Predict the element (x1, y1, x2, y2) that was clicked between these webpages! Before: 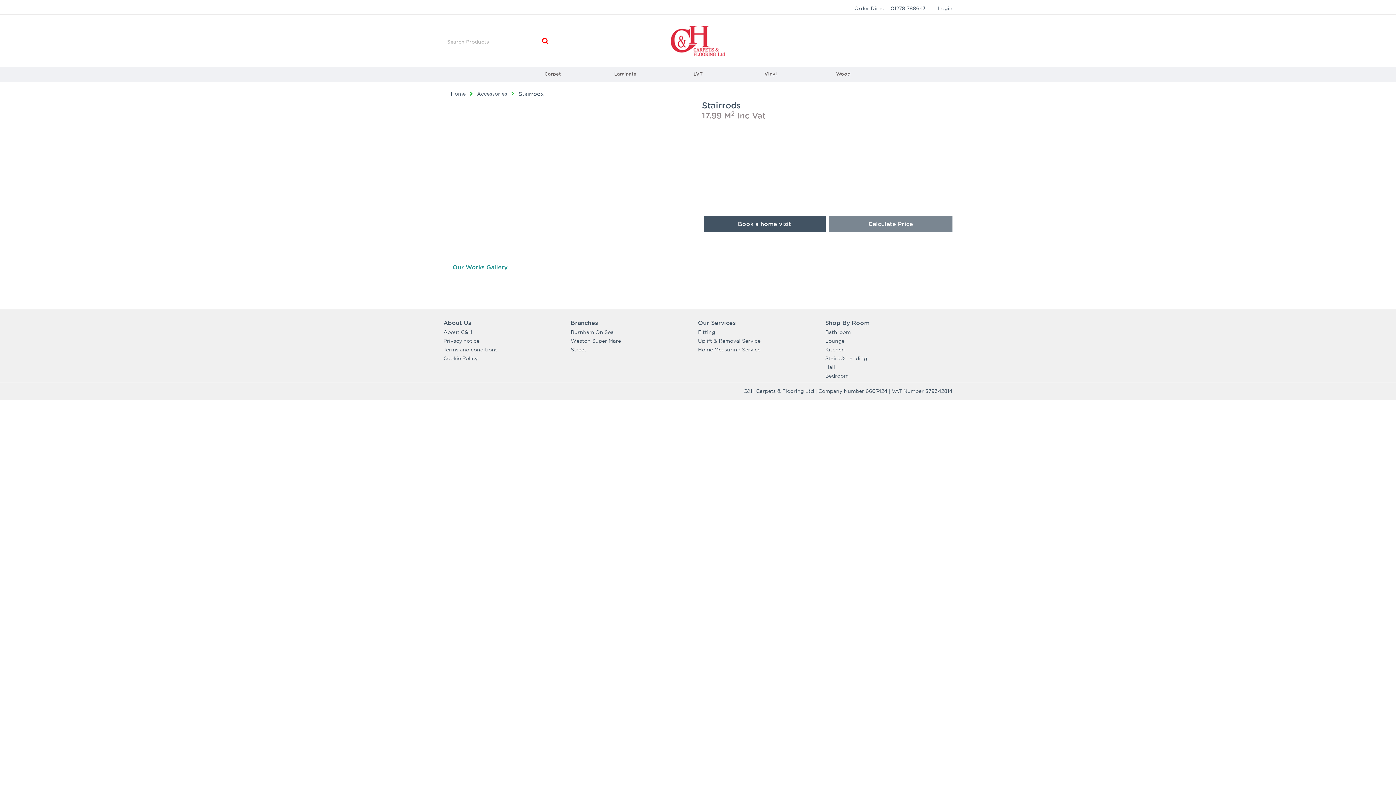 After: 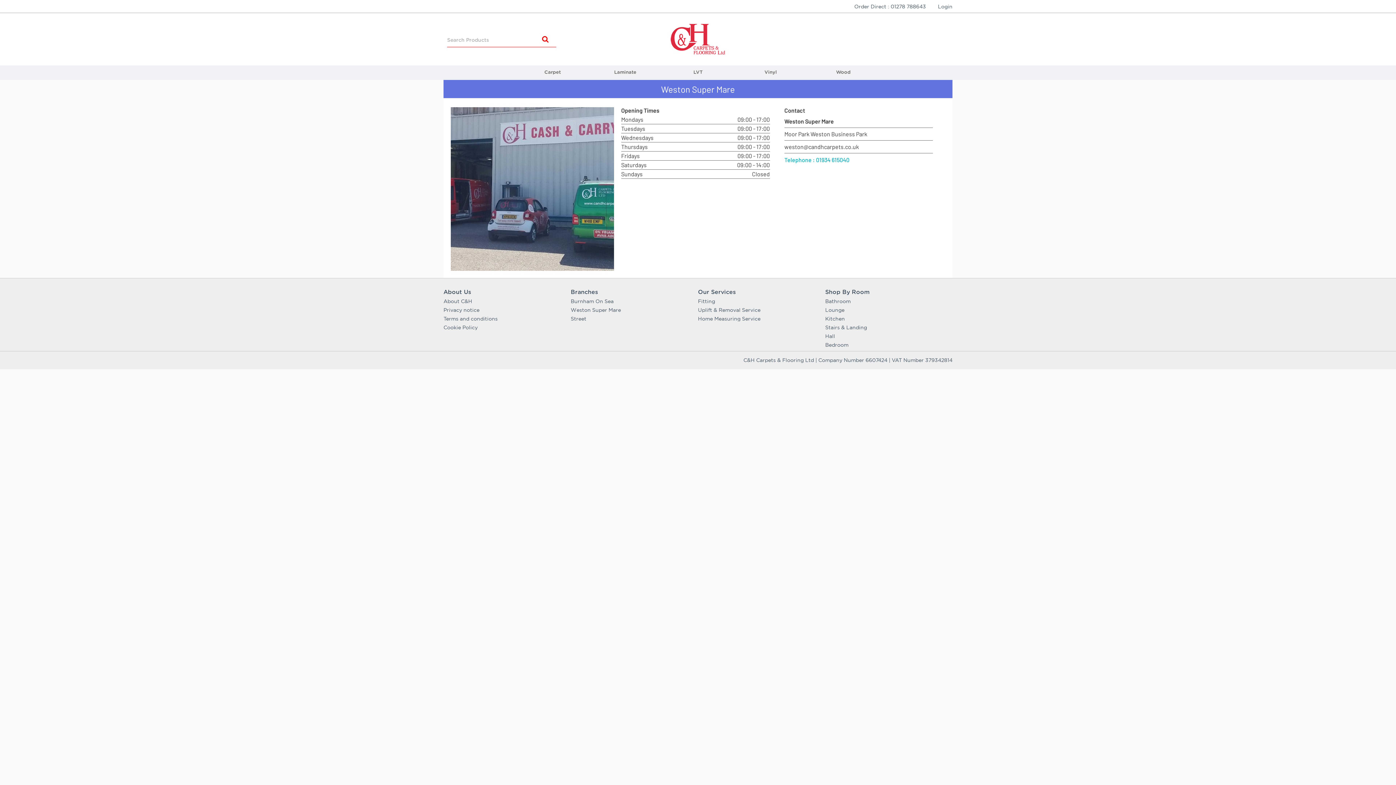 Action: bbox: (570, 431, 696, 439) label: Weston Super Mare